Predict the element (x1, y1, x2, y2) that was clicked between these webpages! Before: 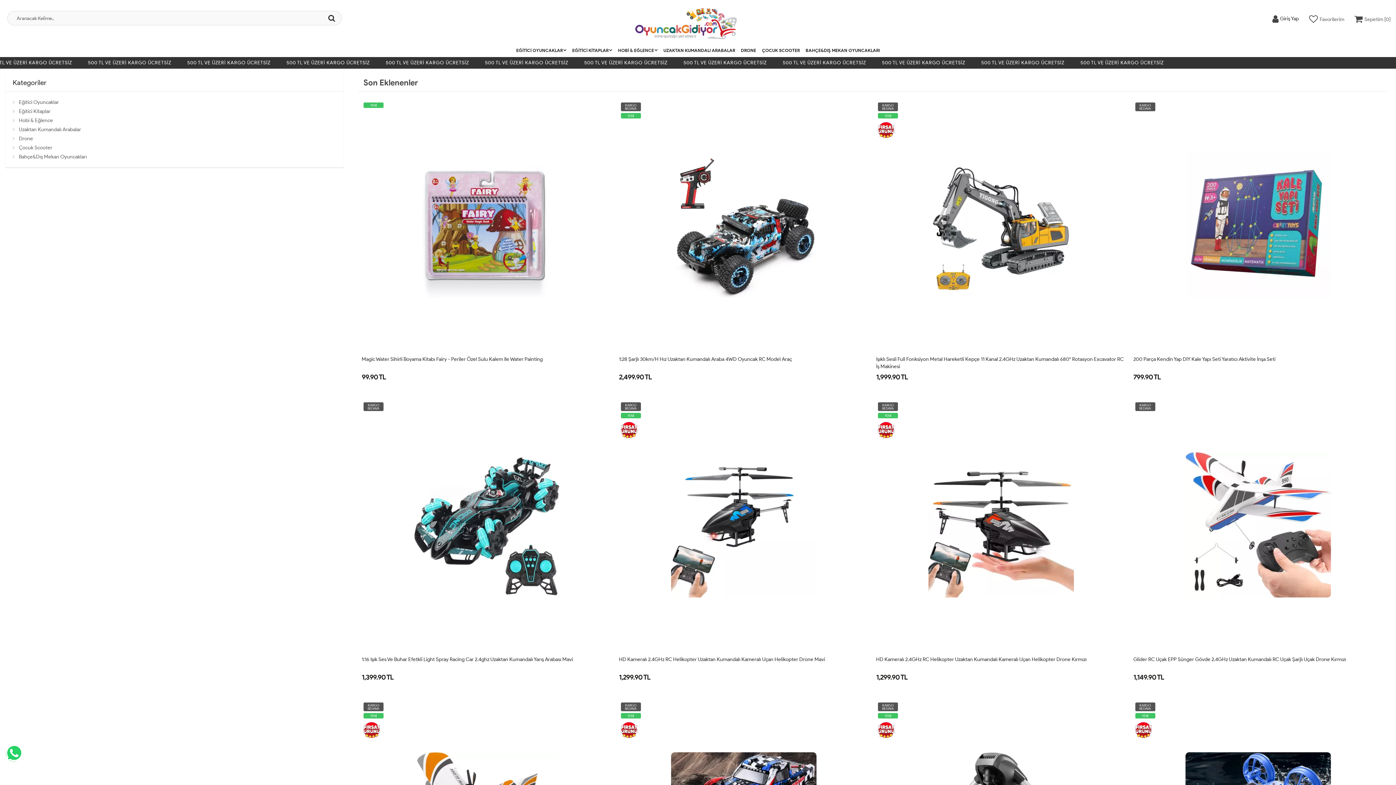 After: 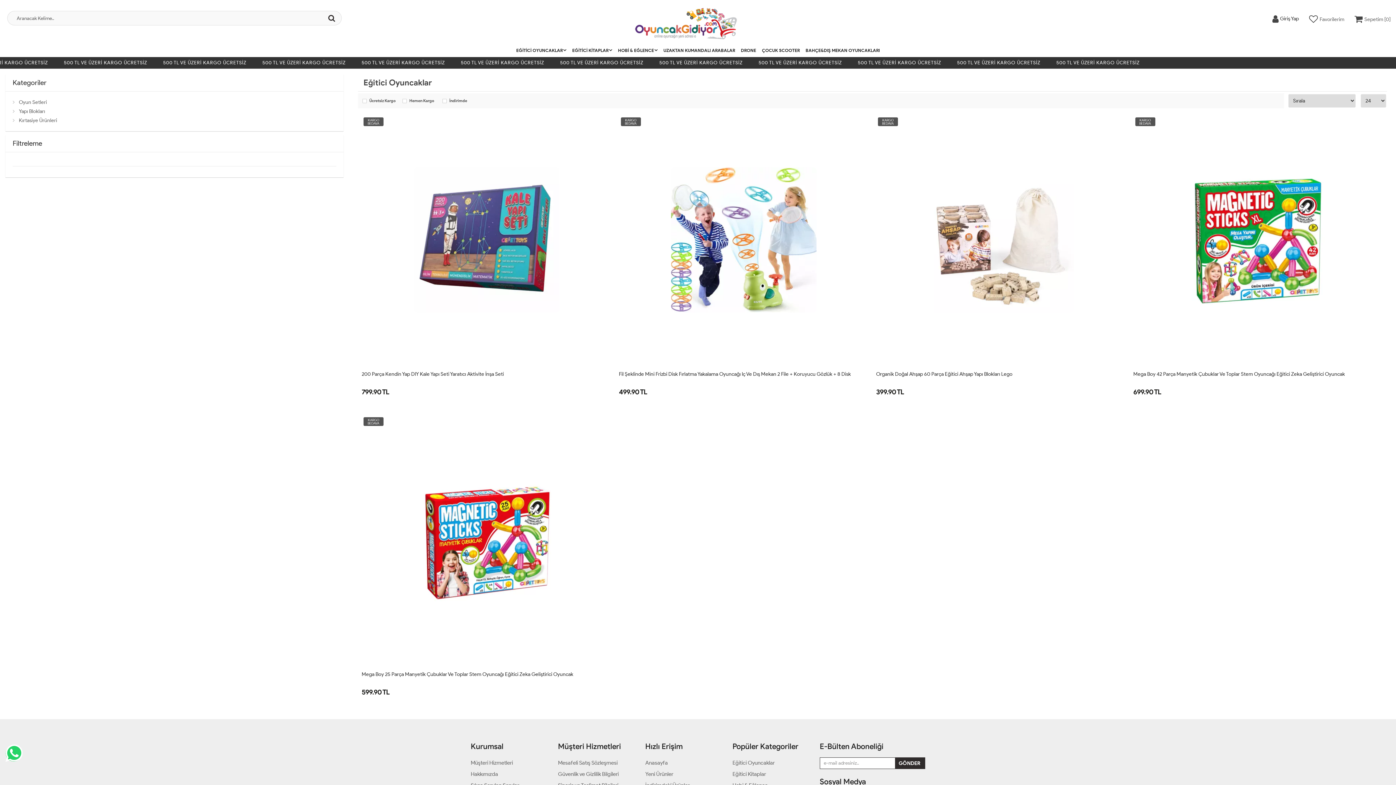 Action: label: Eğitici Oyuncaklar bbox: (12, 97, 334, 106)